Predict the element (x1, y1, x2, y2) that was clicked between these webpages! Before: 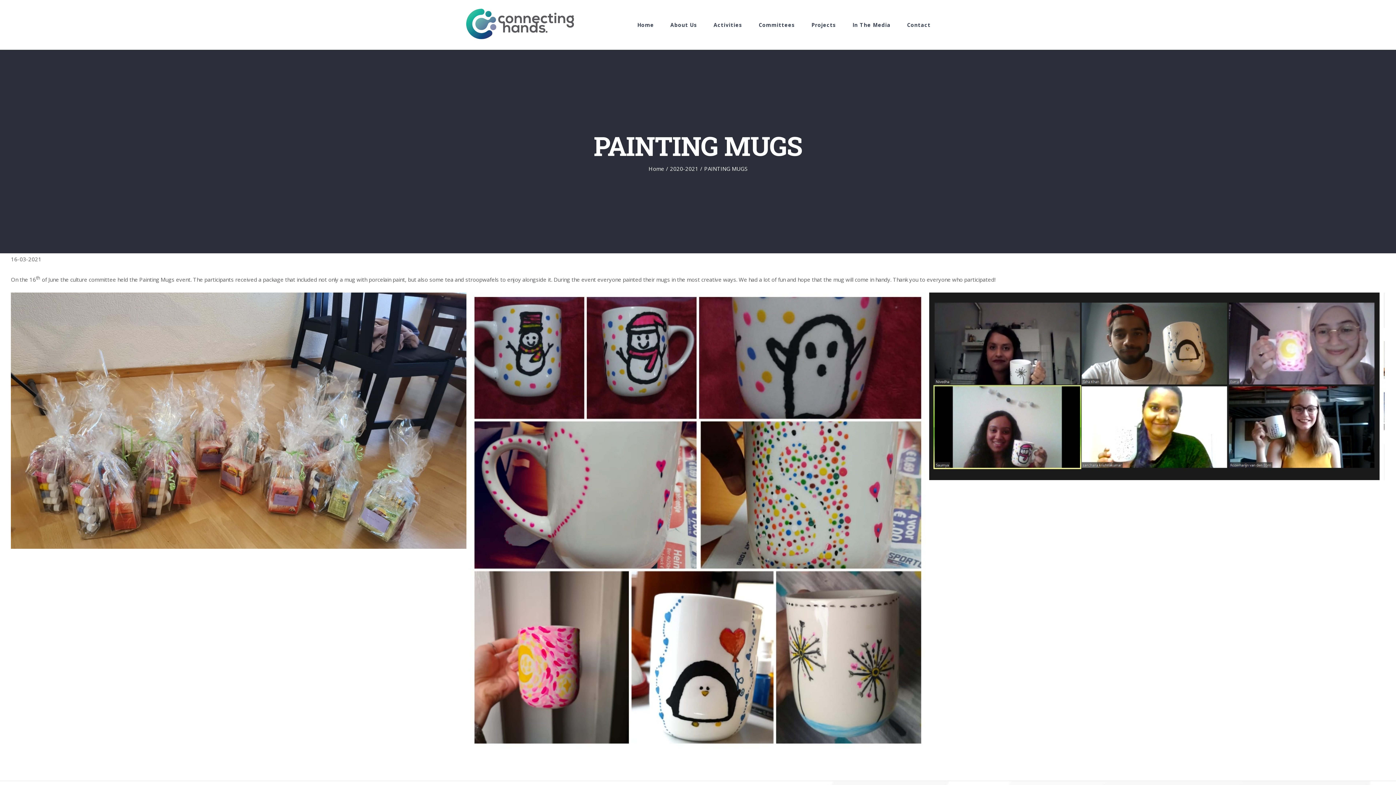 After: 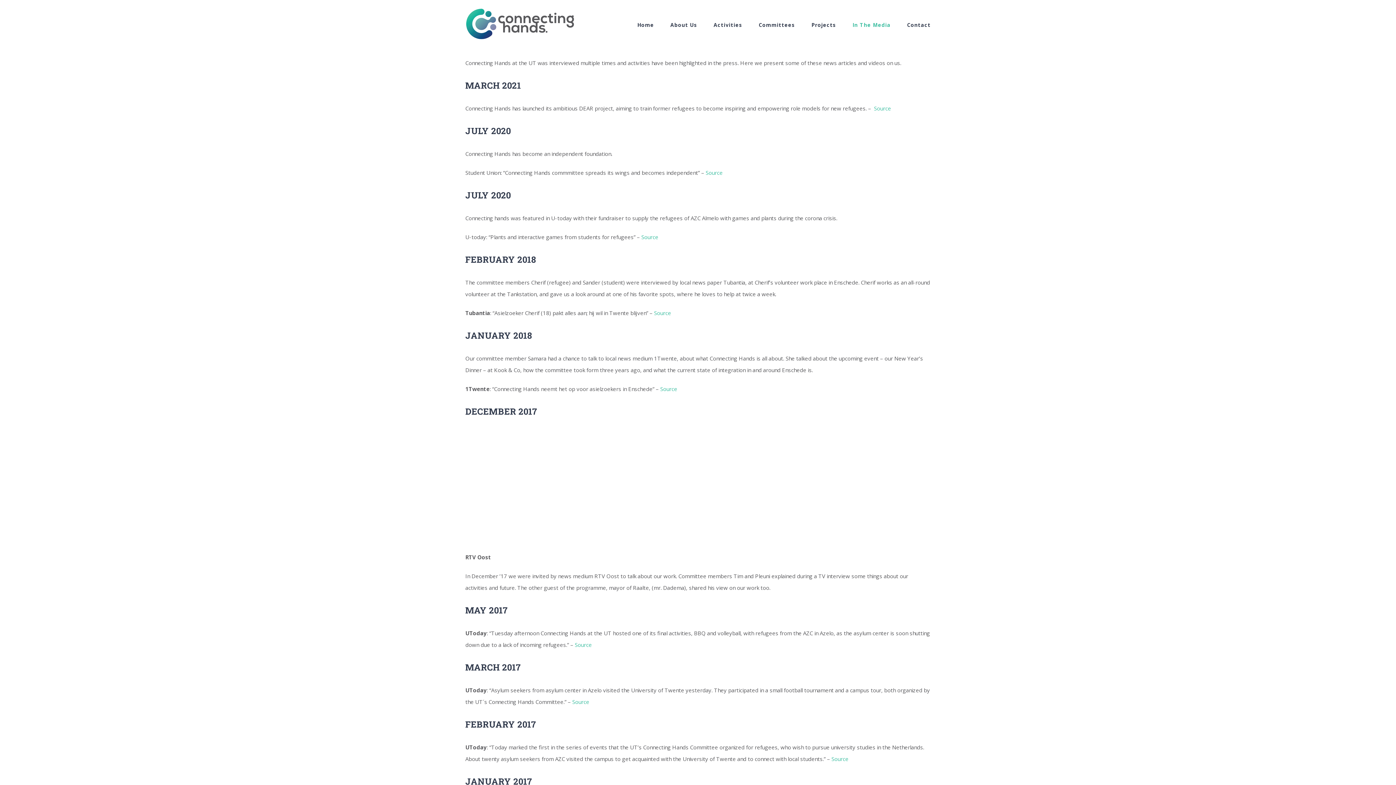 Action: bbox: (852, 0, 890, 49) label: In The Media